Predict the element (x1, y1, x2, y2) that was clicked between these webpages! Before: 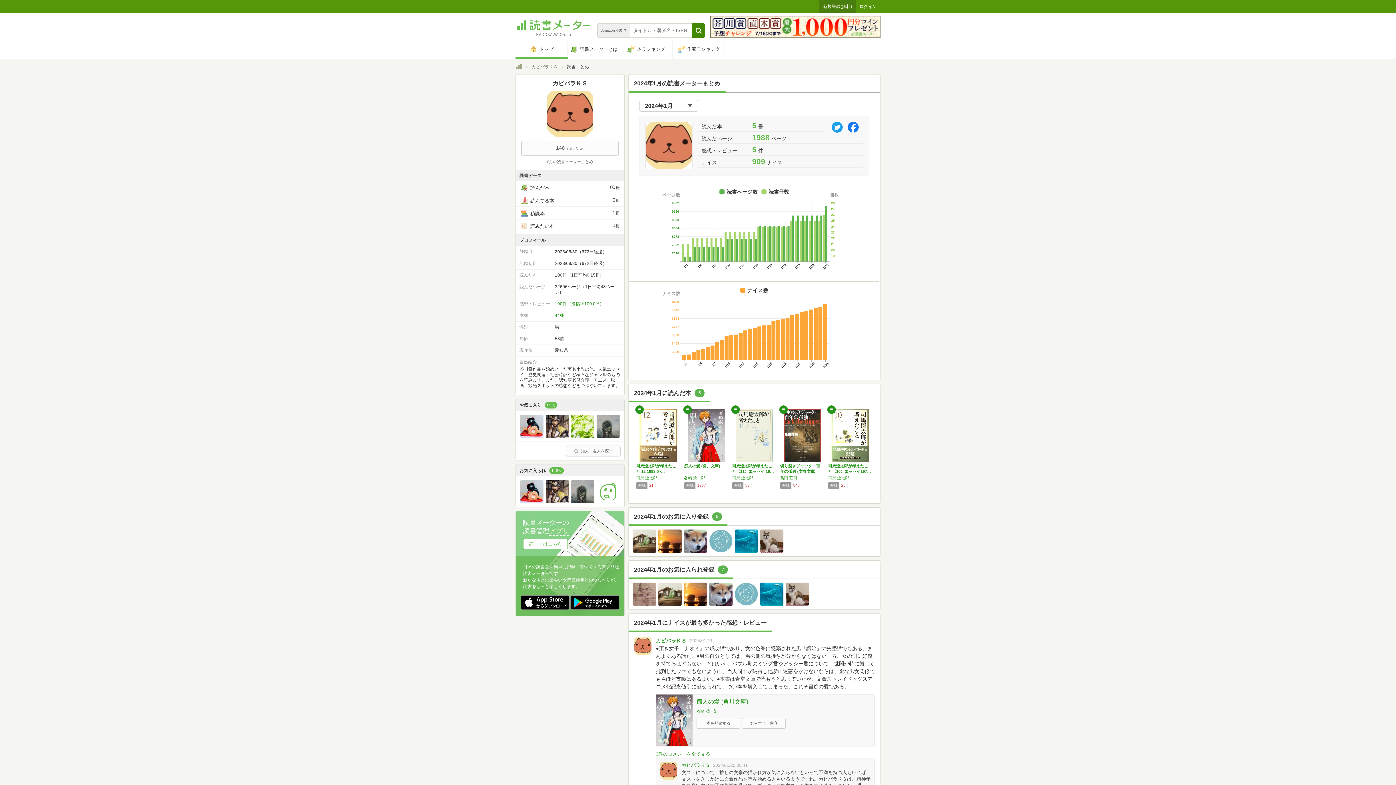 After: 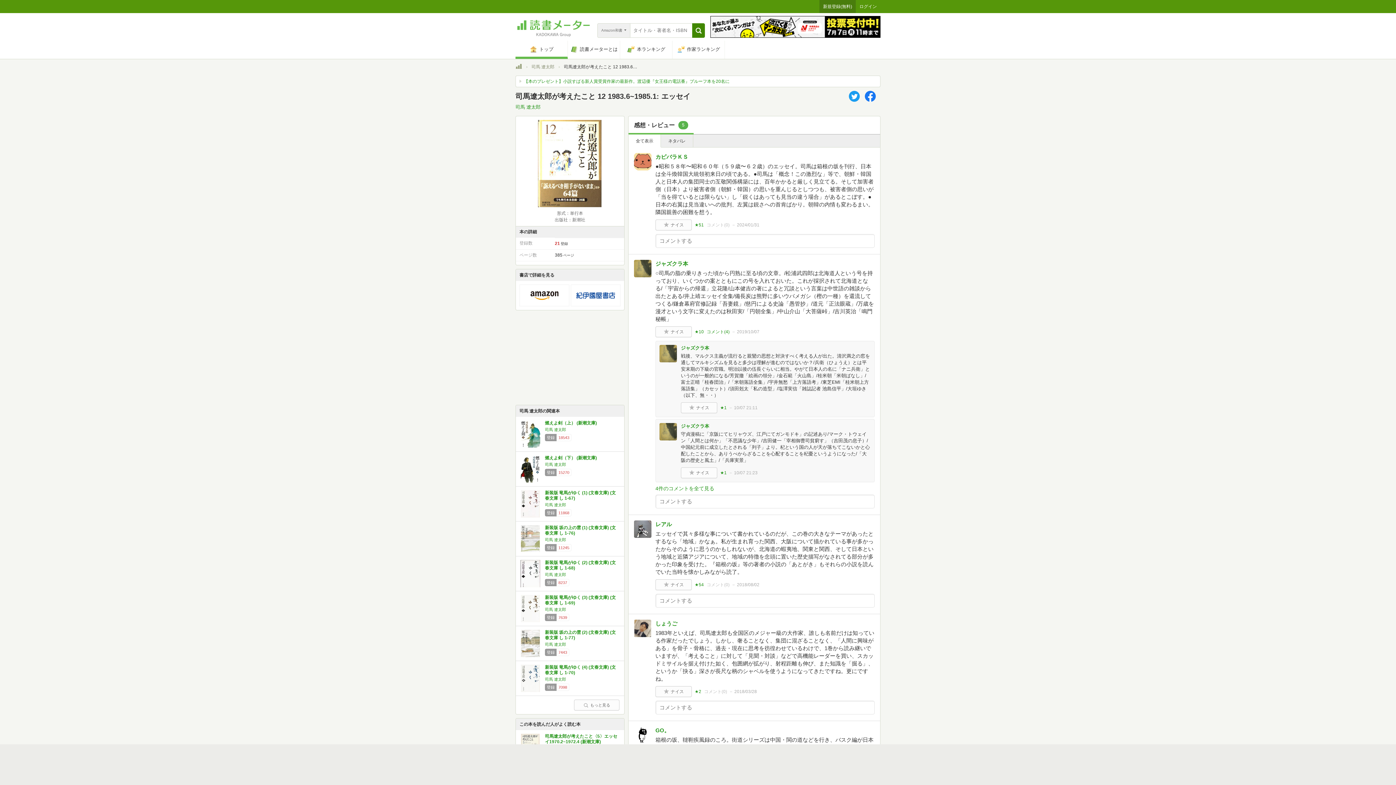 Action: bbox: (639, 457, 677, 463)